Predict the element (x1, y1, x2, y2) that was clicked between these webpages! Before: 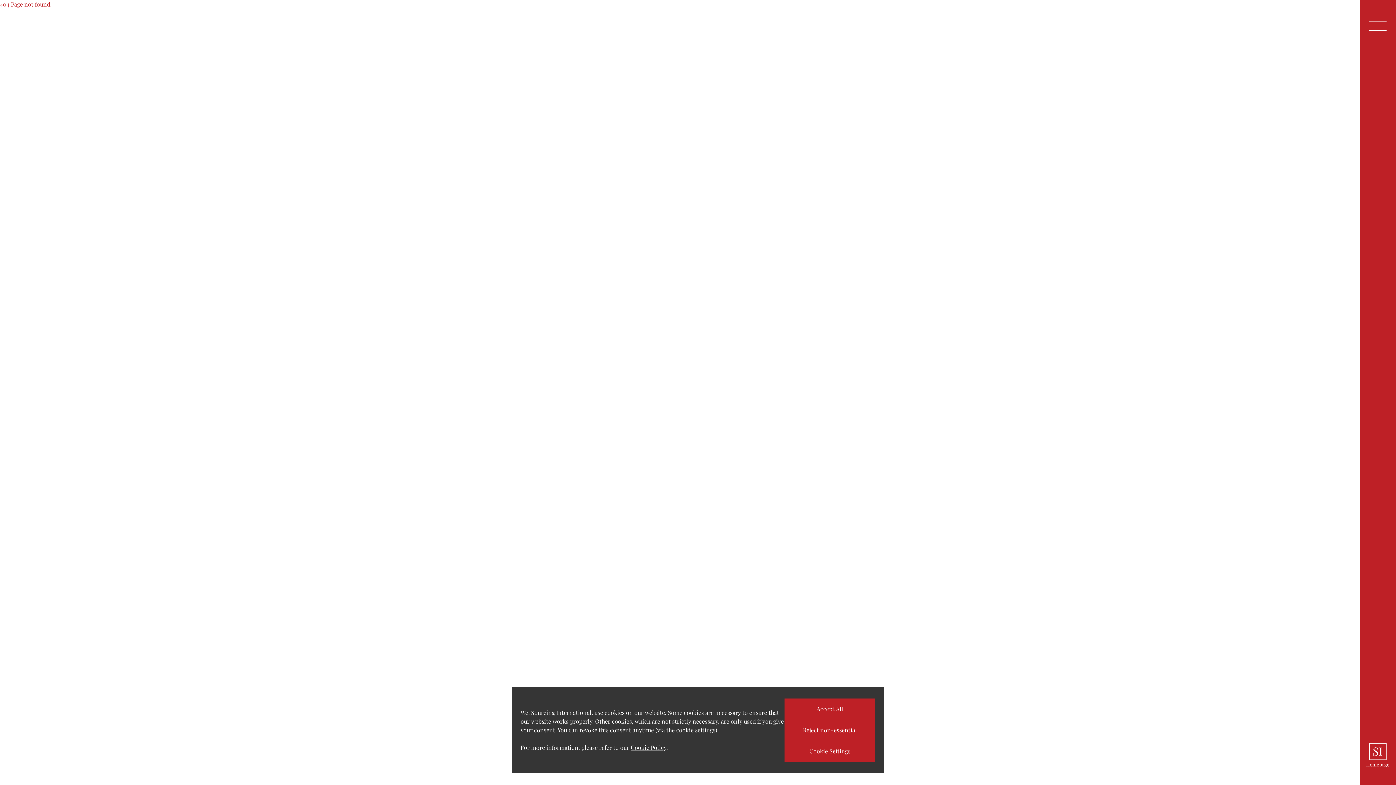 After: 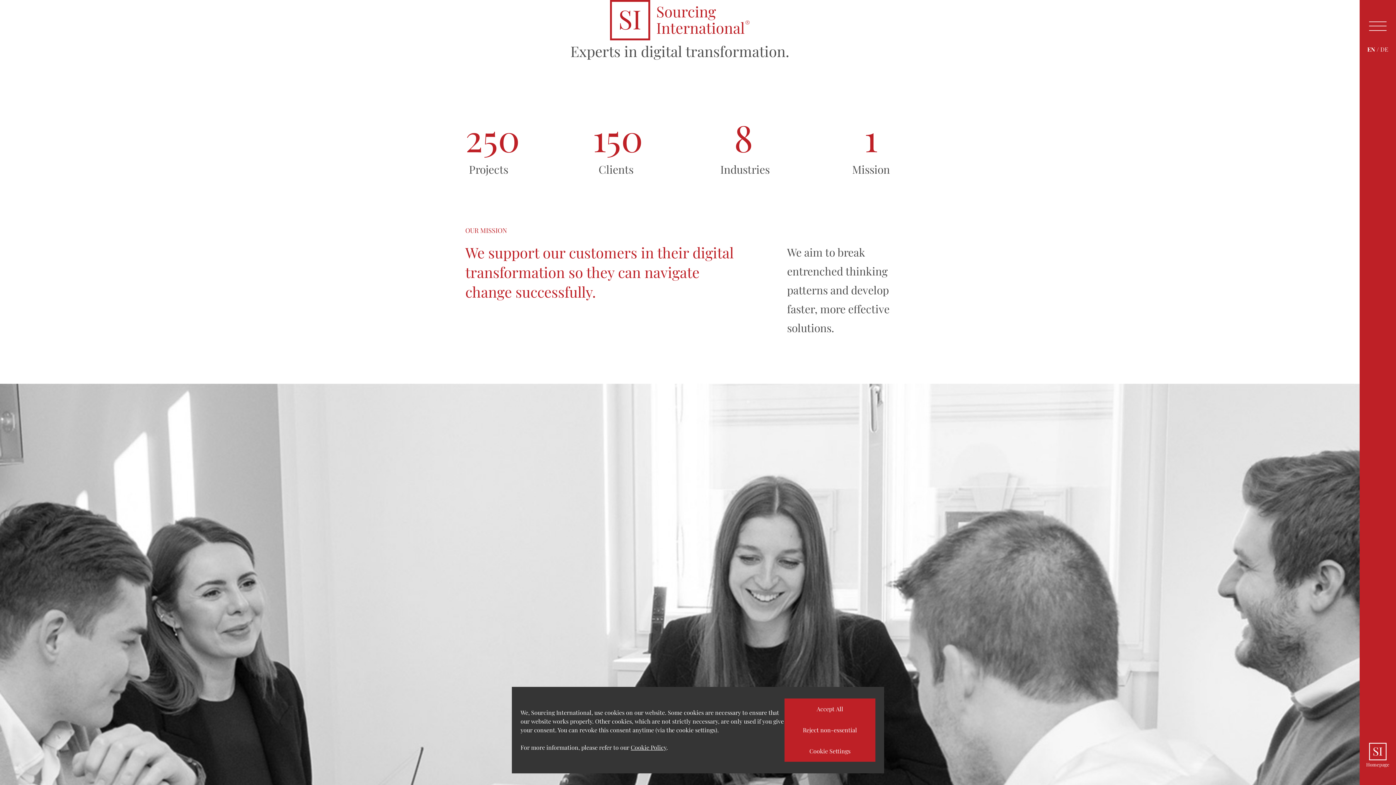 Action: label: Homepage bbox: (1366, 743, 1389, 768)